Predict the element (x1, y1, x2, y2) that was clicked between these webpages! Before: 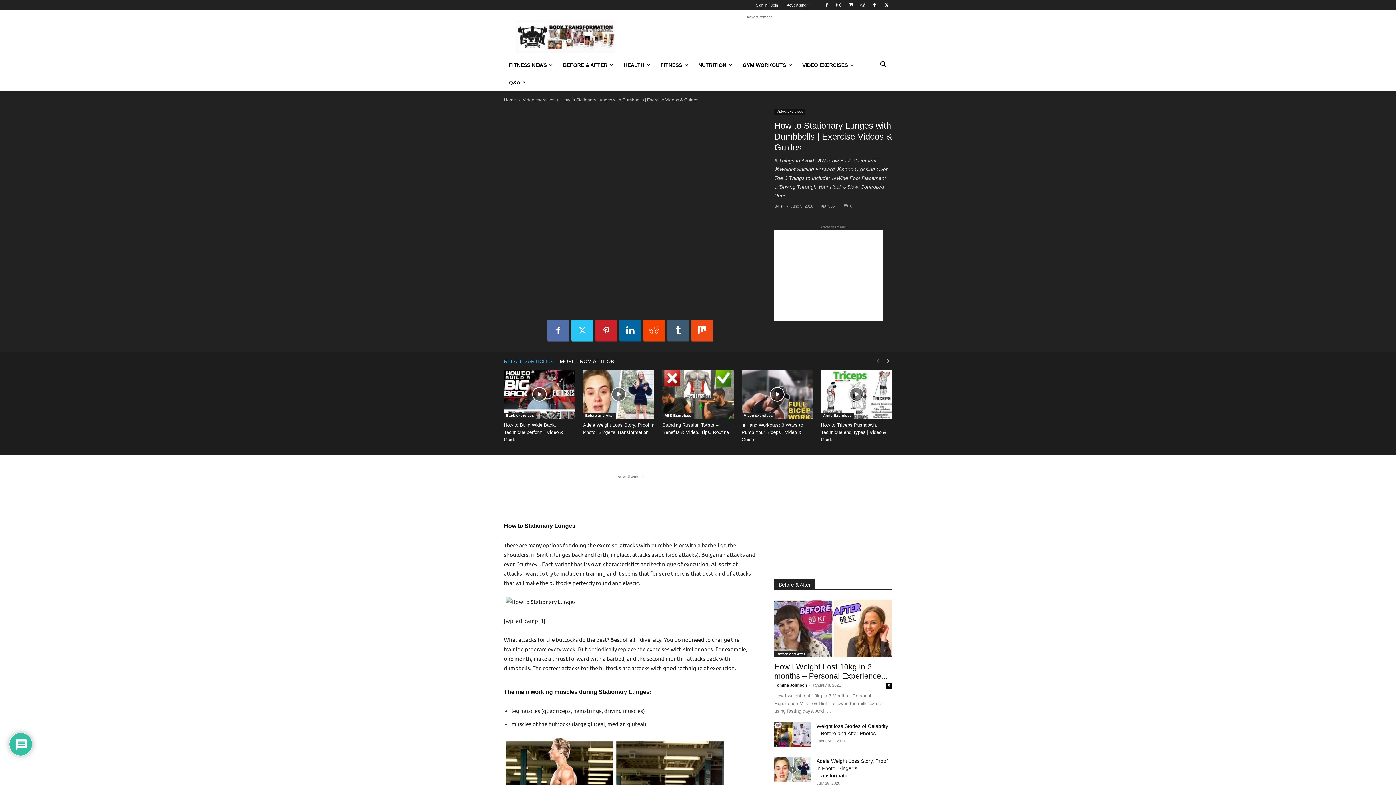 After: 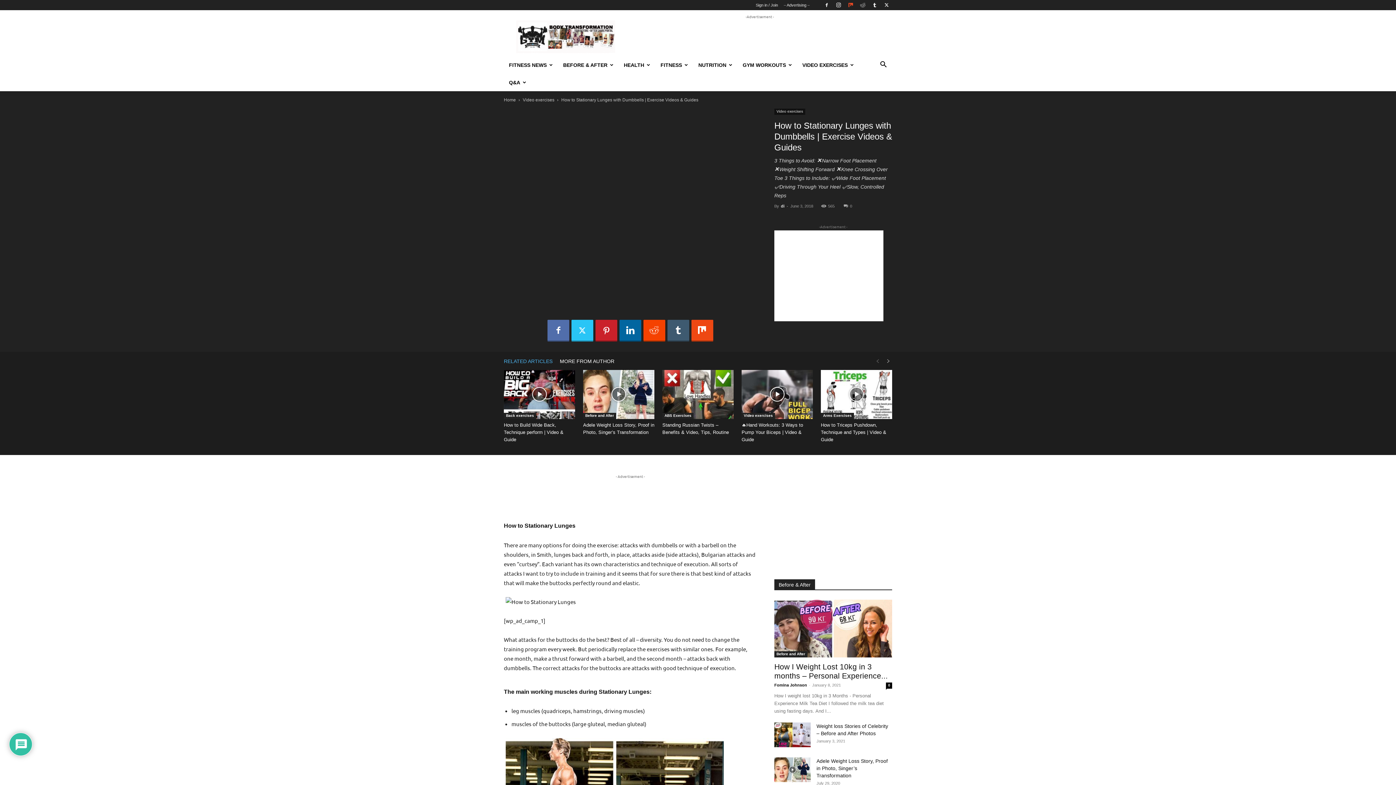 Action: bbox: (845, 0, 856, 10)